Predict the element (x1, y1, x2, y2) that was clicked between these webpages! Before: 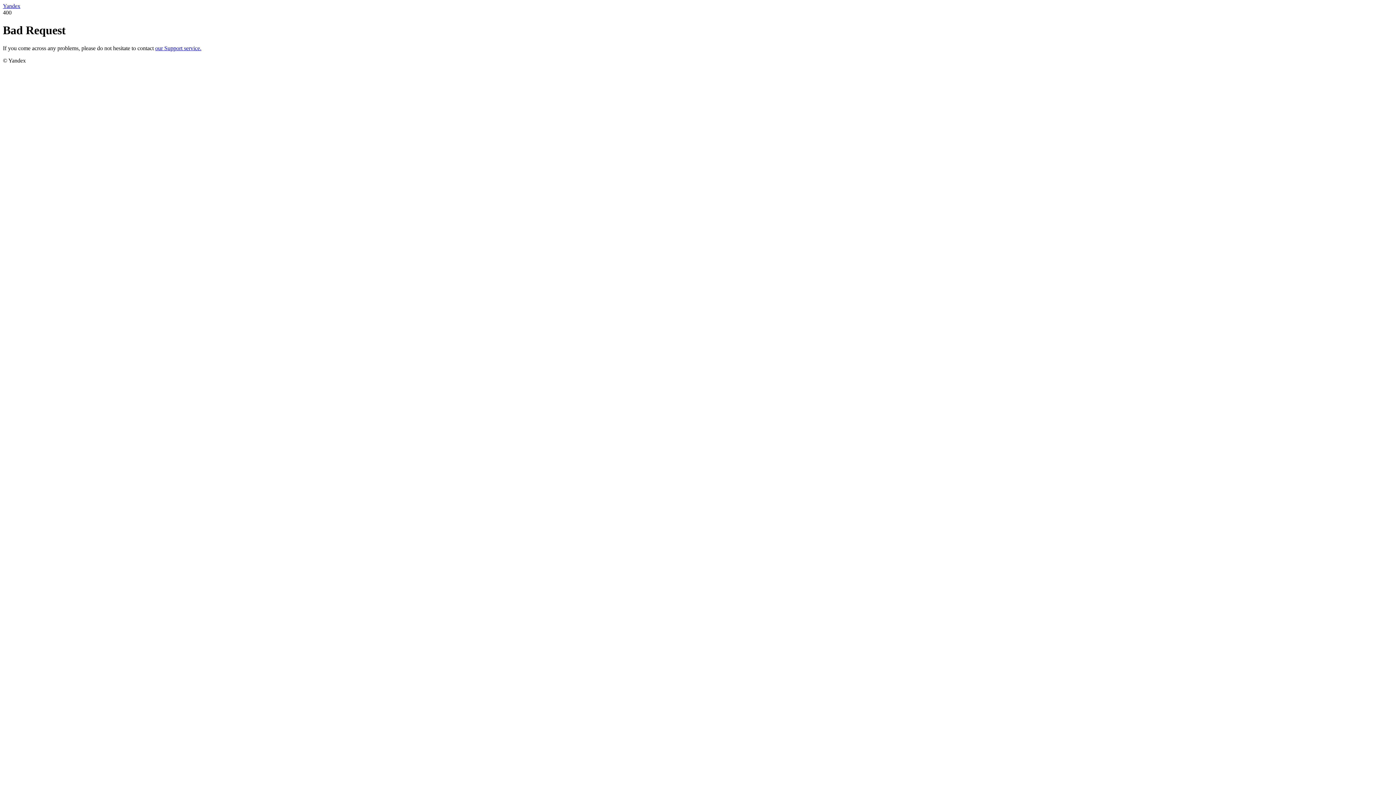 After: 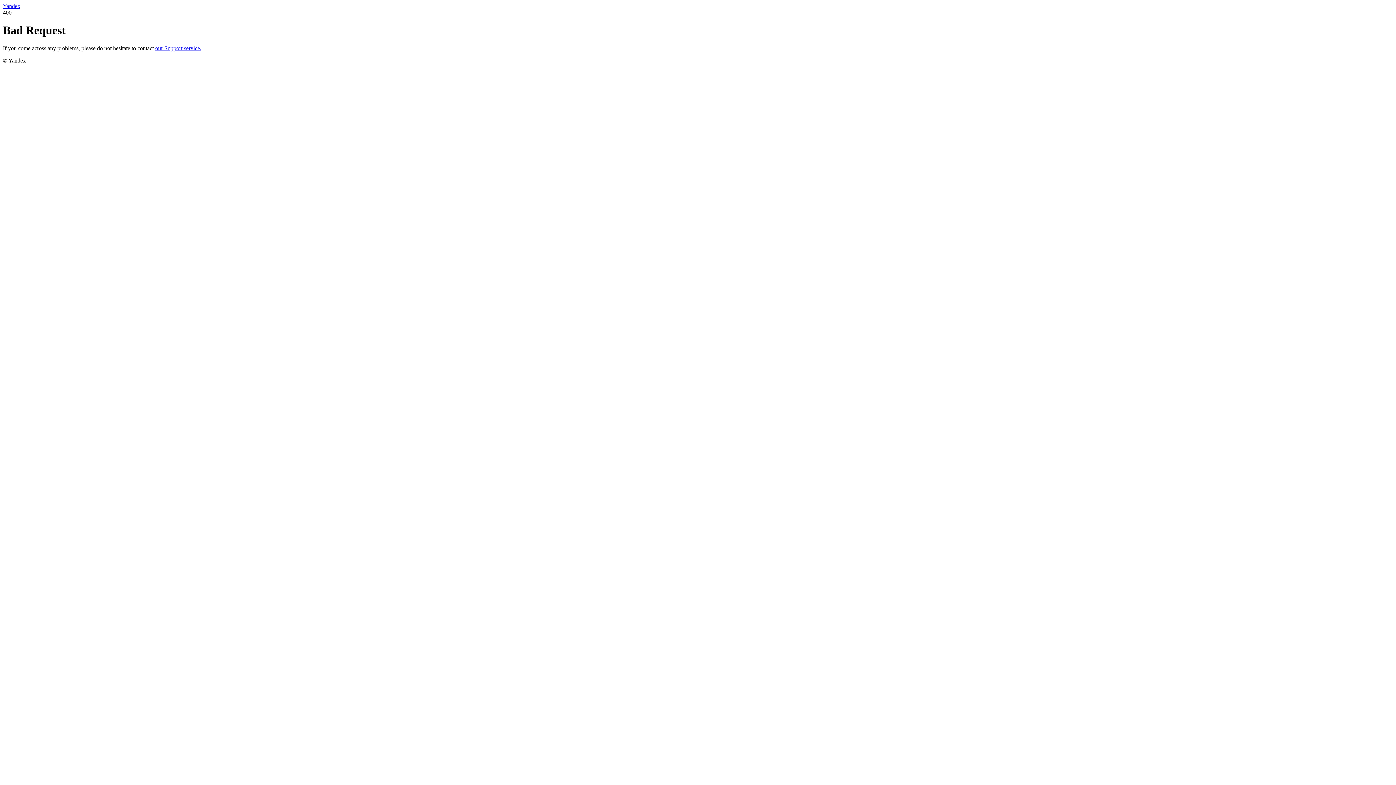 Action: bbox: (2, 2, 20, 9) label: Yandex